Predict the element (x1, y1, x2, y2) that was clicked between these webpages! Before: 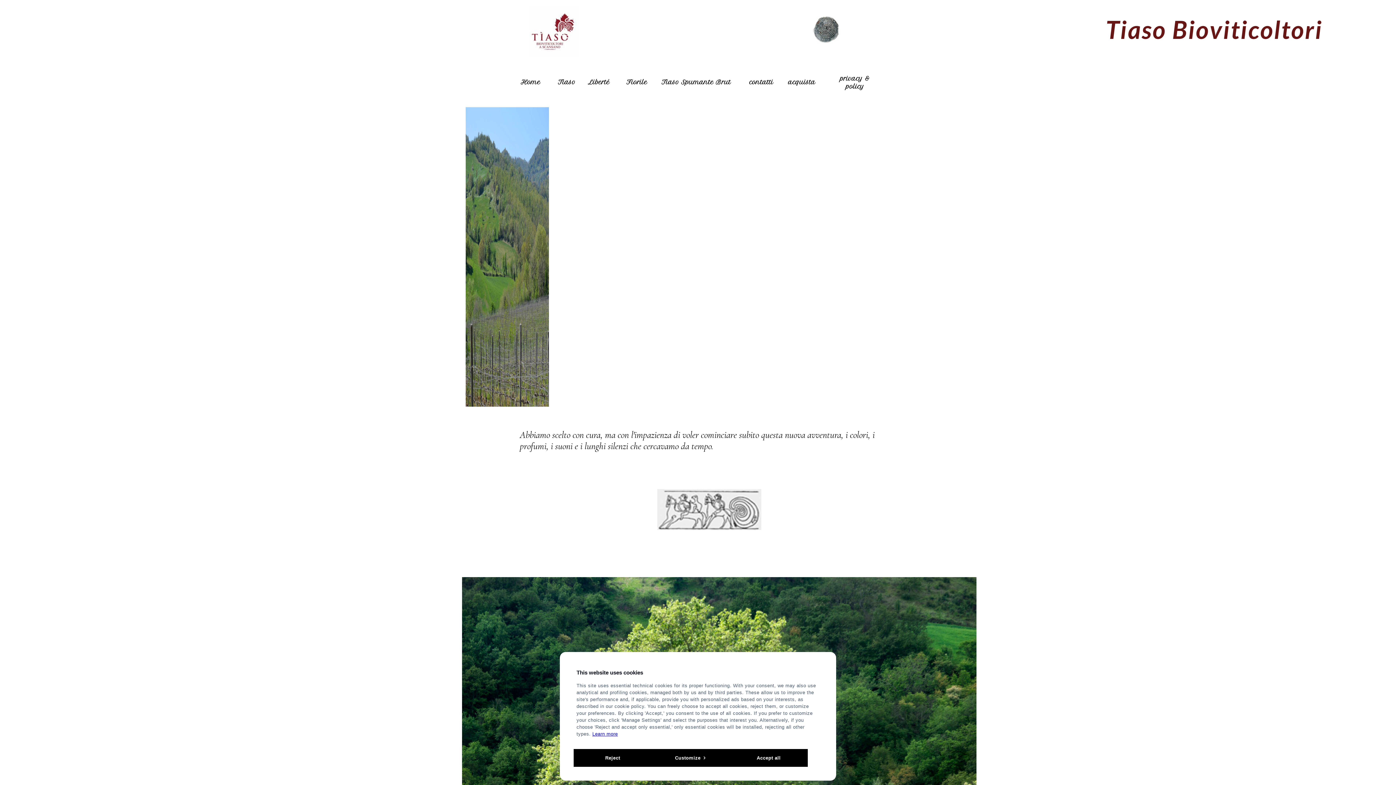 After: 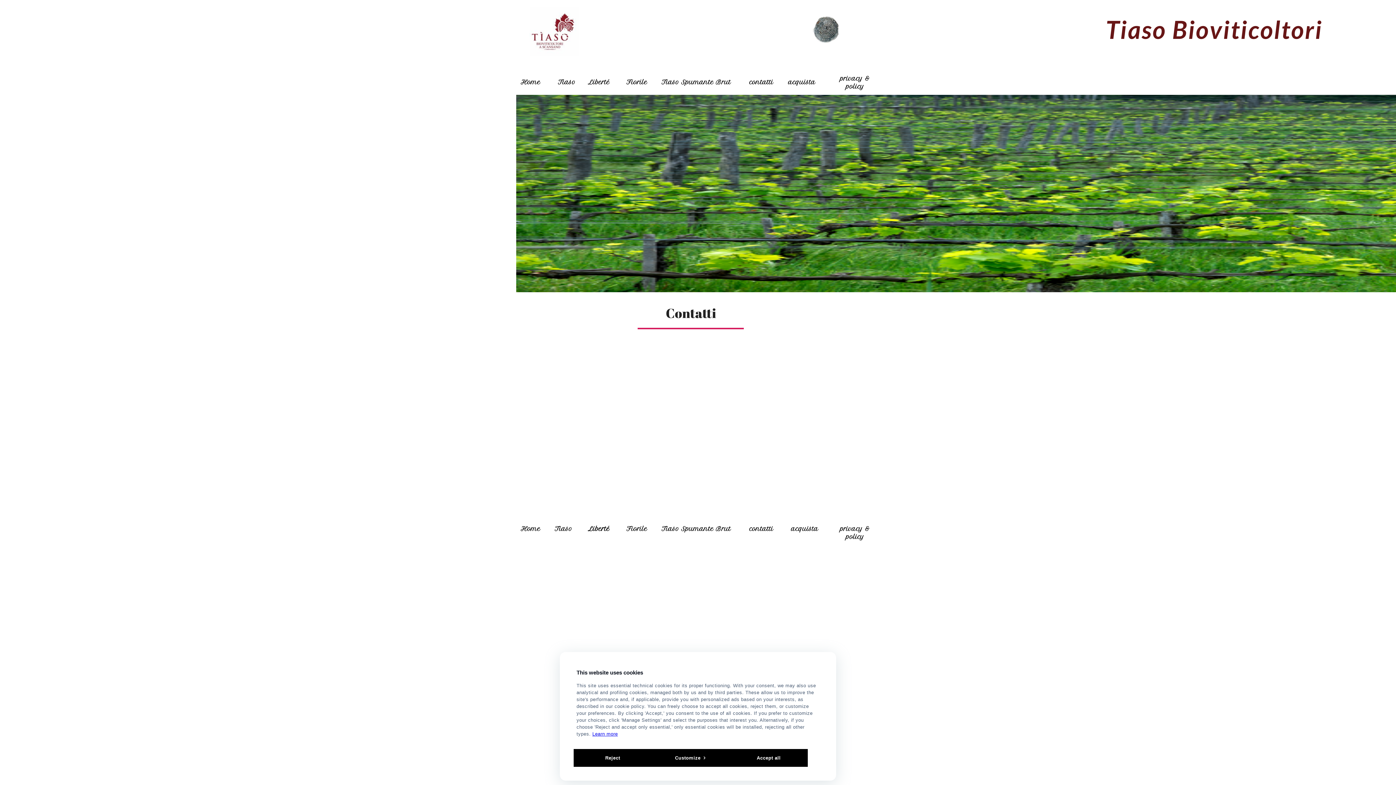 Action: label: c bbox: (749, 78, 752, 85)